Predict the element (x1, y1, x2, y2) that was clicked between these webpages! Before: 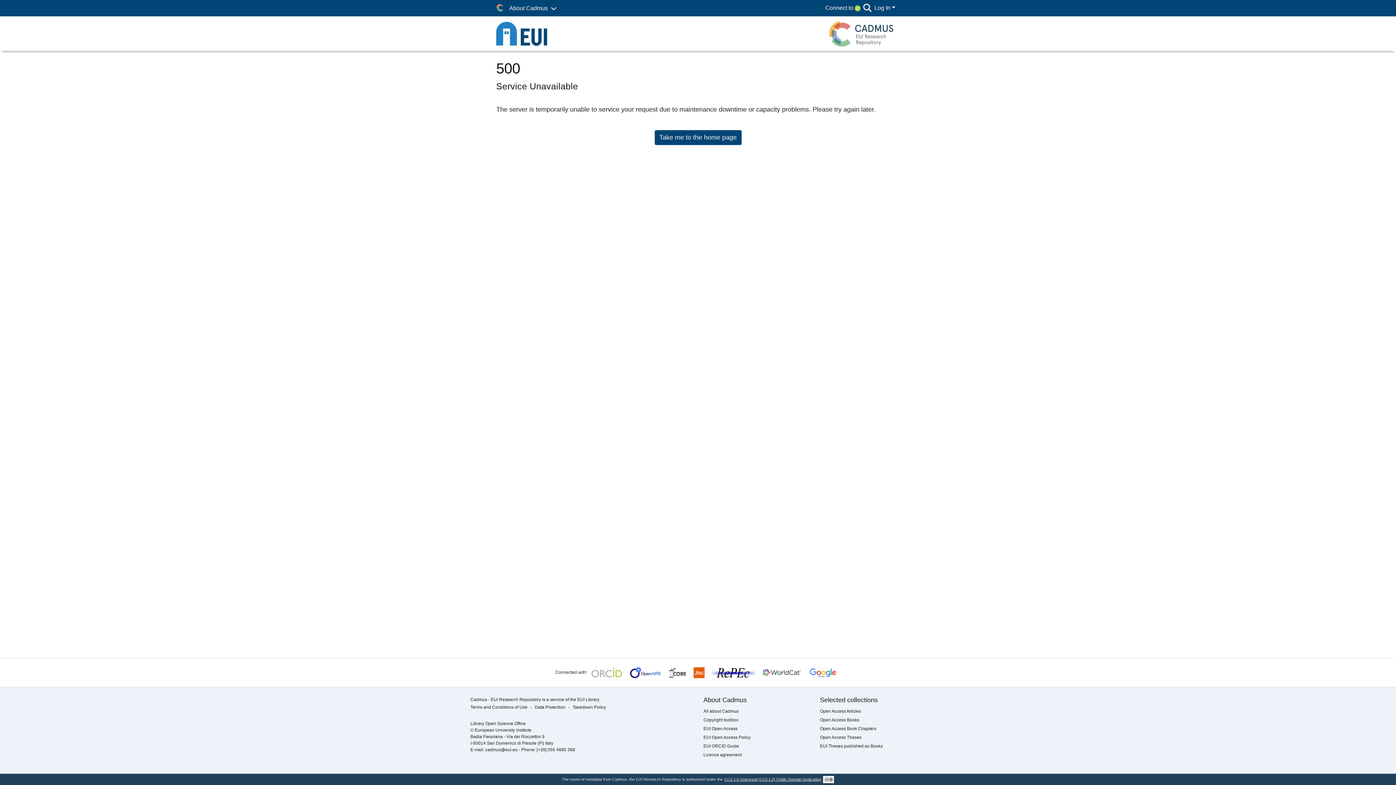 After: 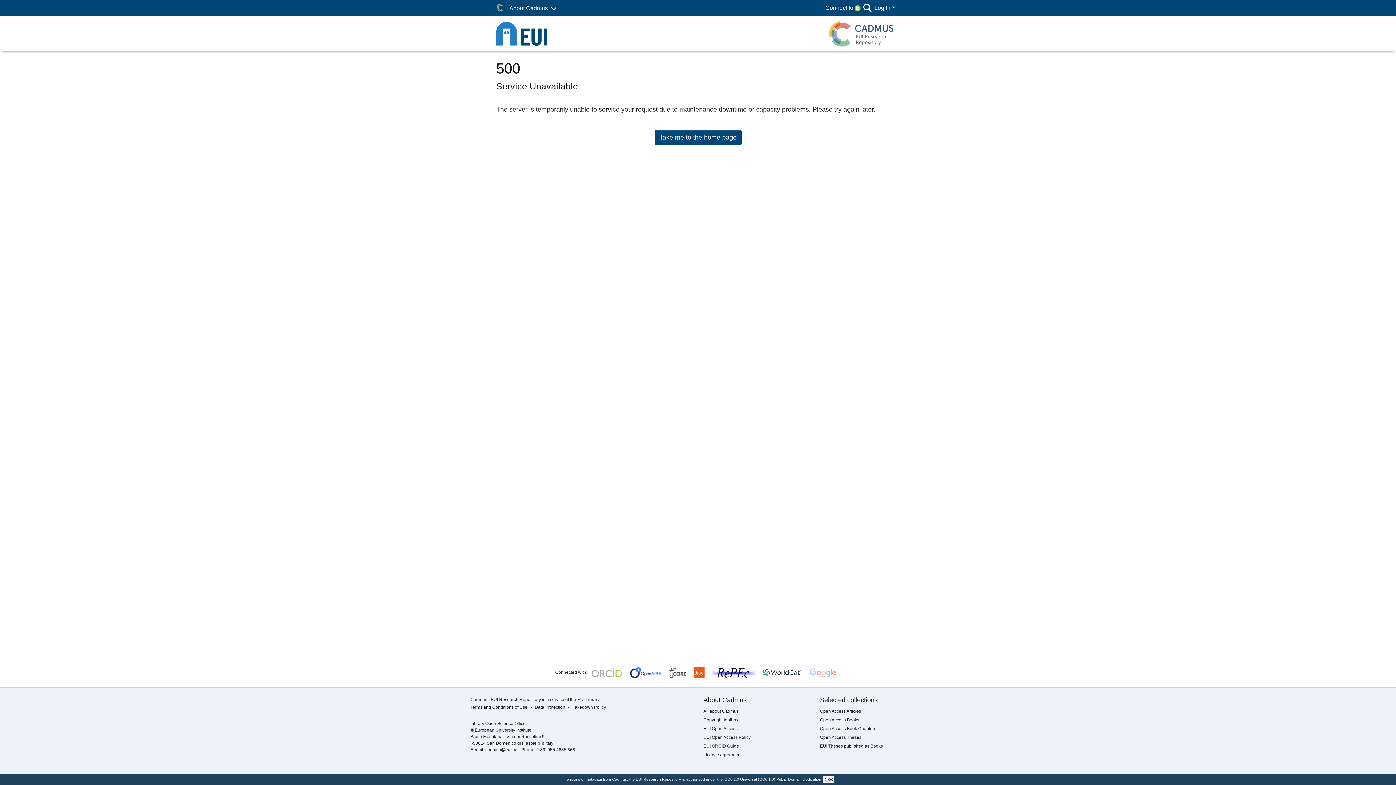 Action: bbox: (805, 670, 841, 675)